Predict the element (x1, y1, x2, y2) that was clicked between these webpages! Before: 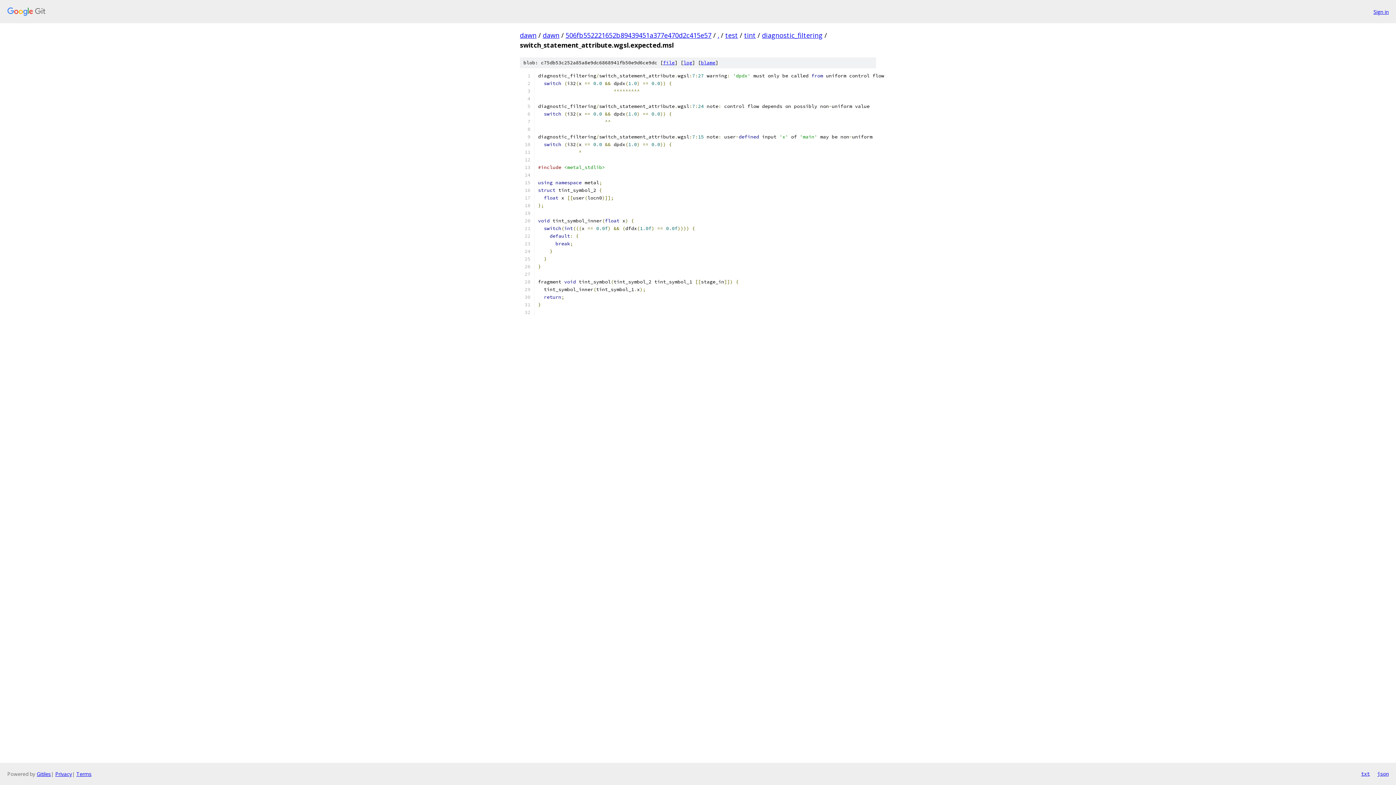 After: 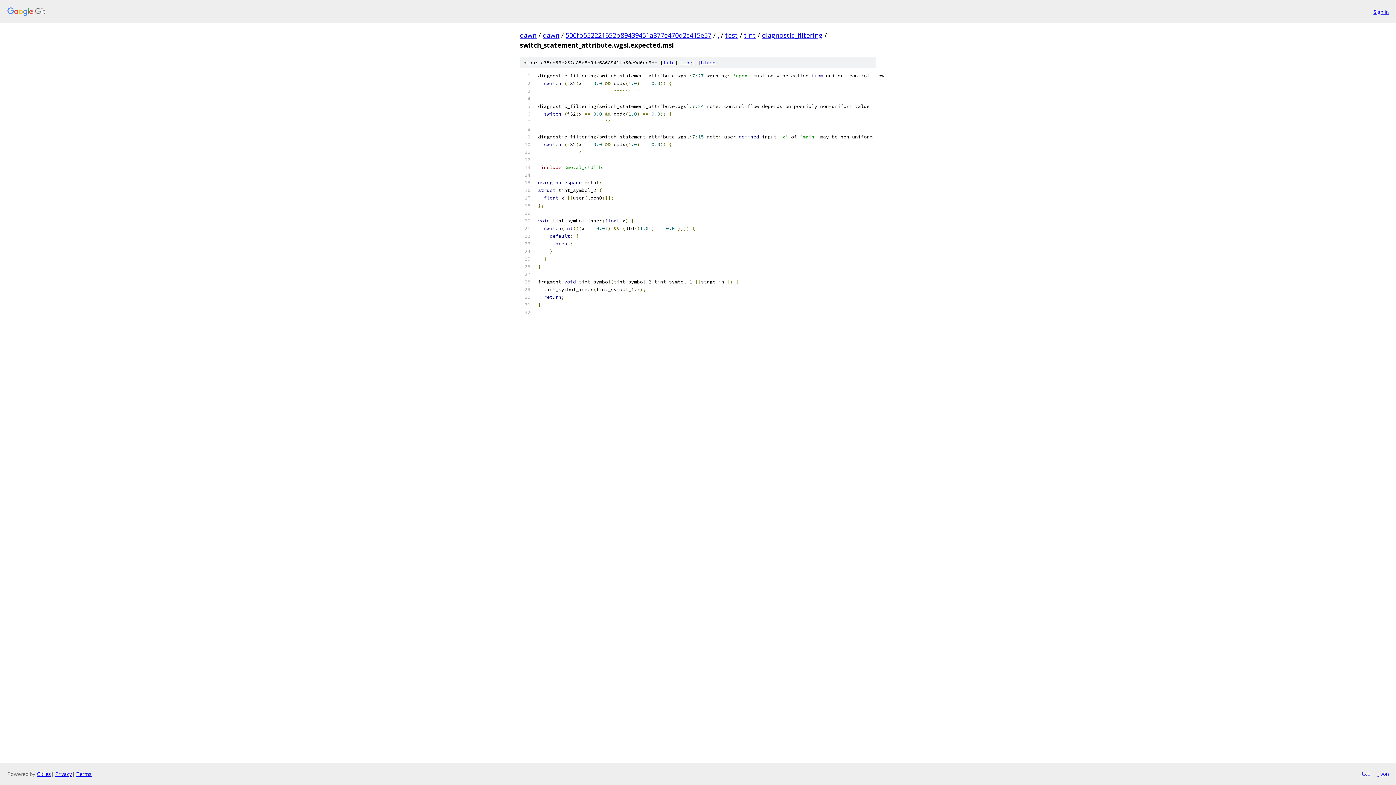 Action: bbox: (1361, 770, 1370, 778) label: txt